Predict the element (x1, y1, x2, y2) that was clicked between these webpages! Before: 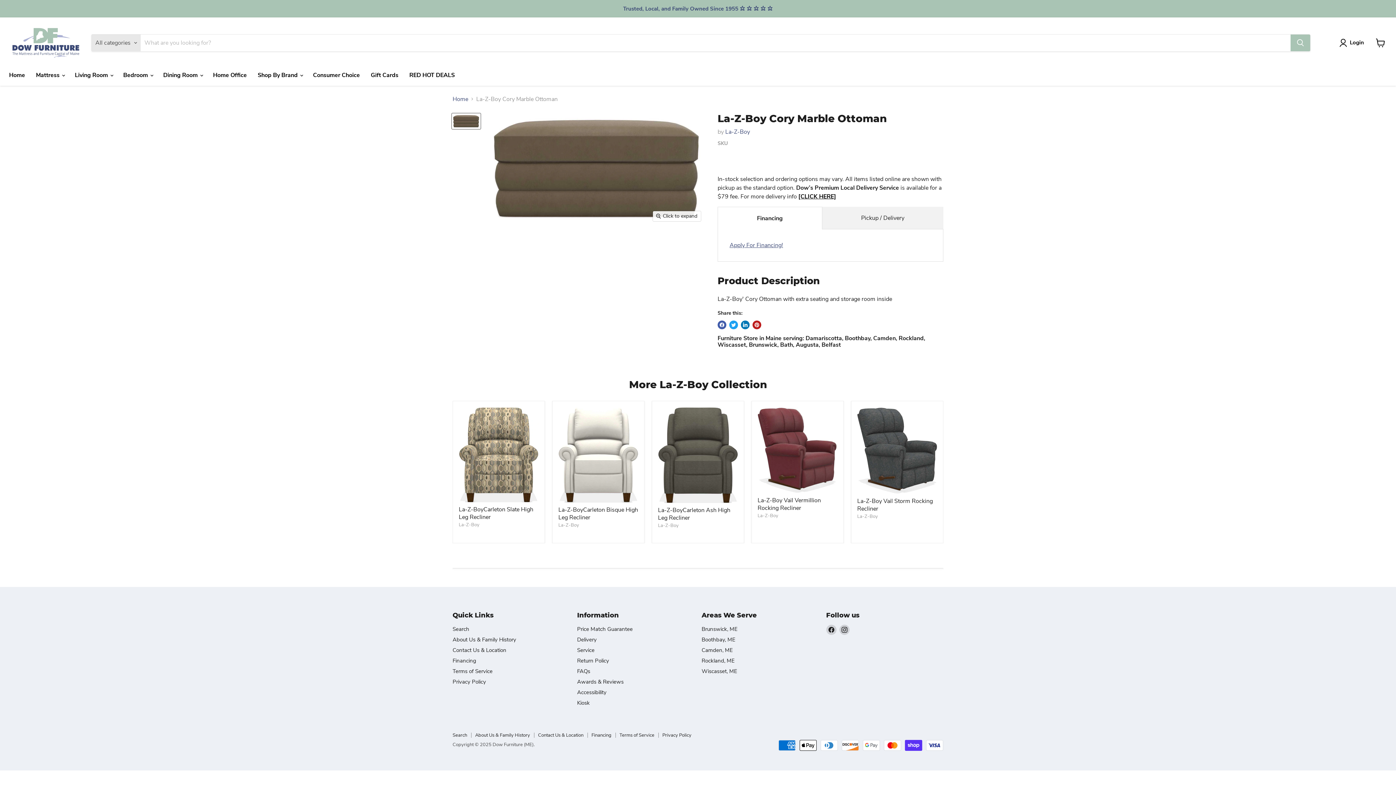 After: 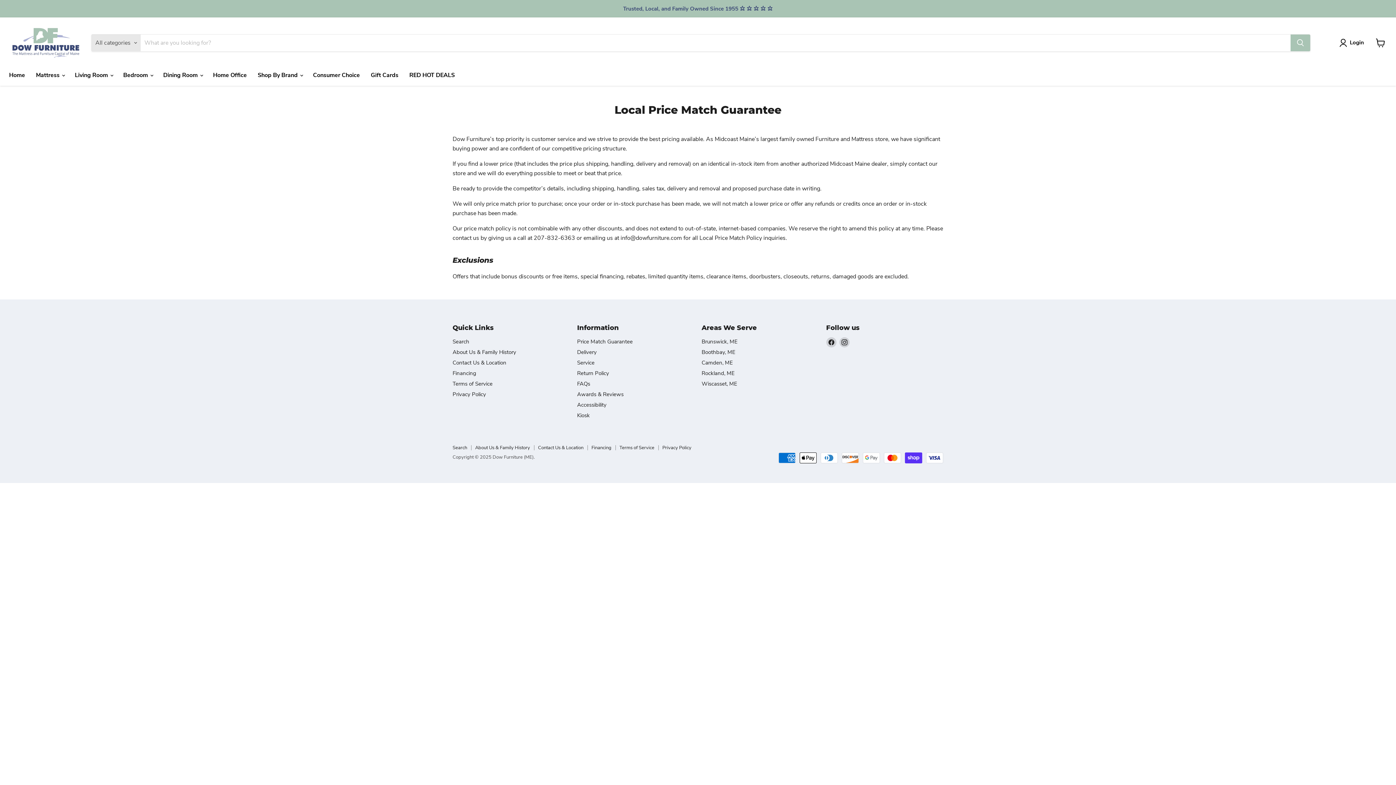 Action: label: Price Match Guarantee bbox: (577, 625, 632, 632)